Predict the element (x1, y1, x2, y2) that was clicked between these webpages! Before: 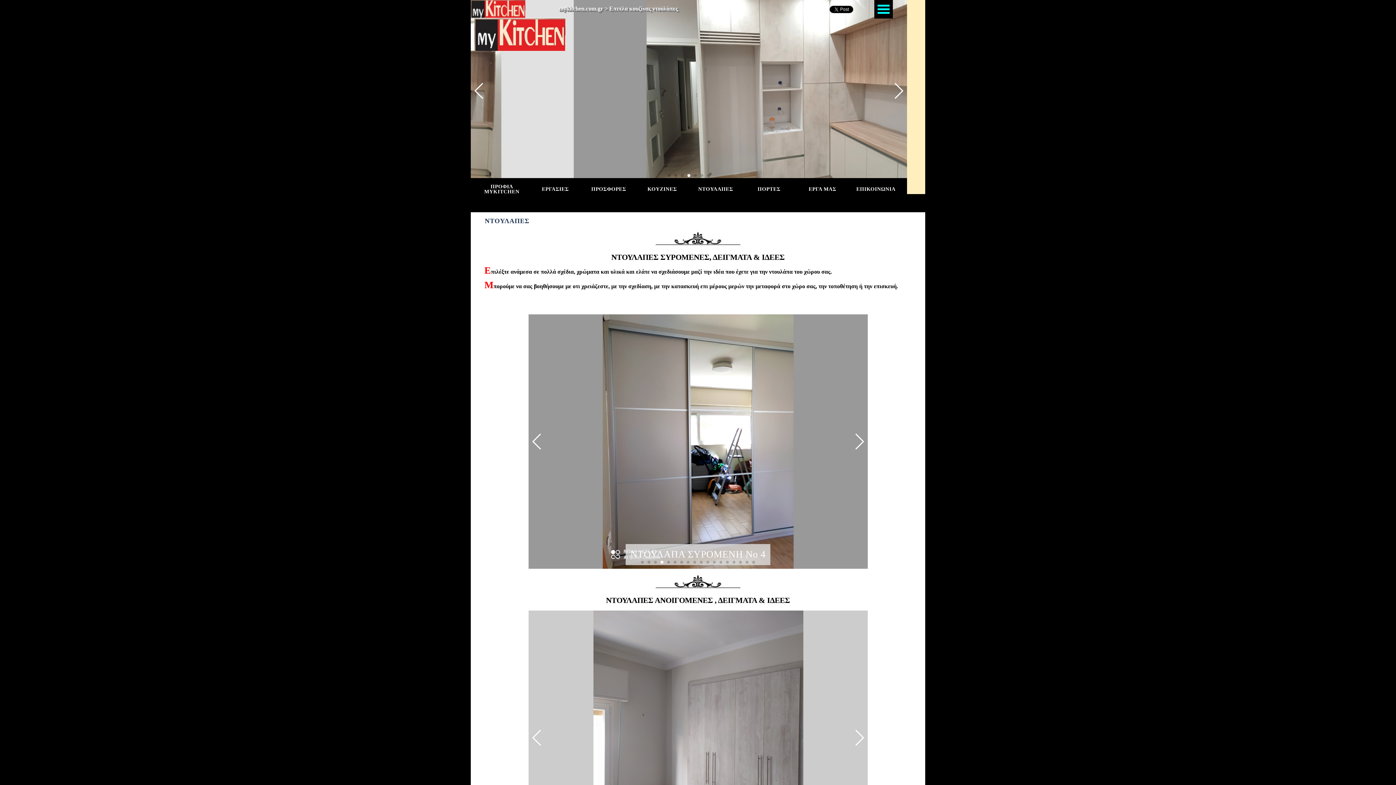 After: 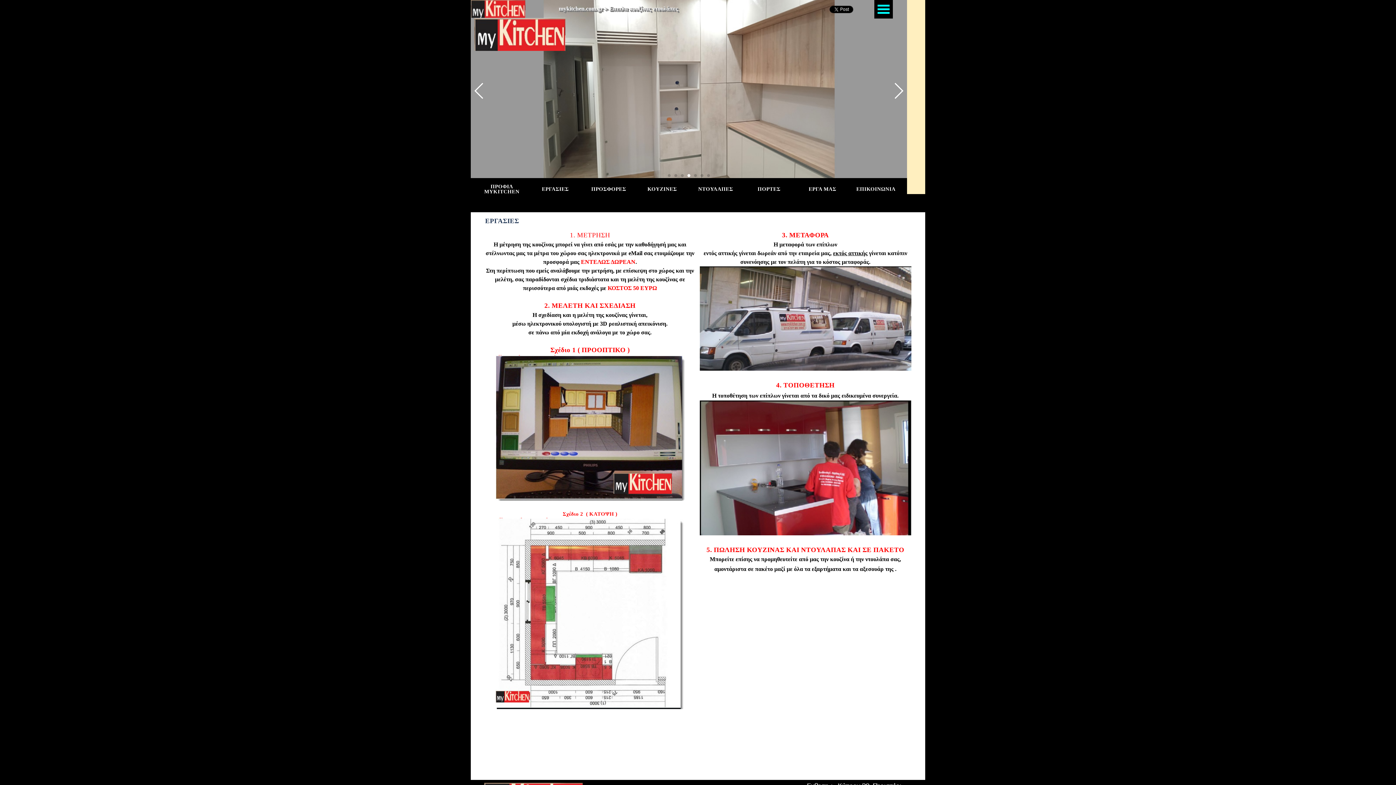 Action: label: ΕΡΓΑΣΙΕΣ bbox: (530, 178, 580, 200)